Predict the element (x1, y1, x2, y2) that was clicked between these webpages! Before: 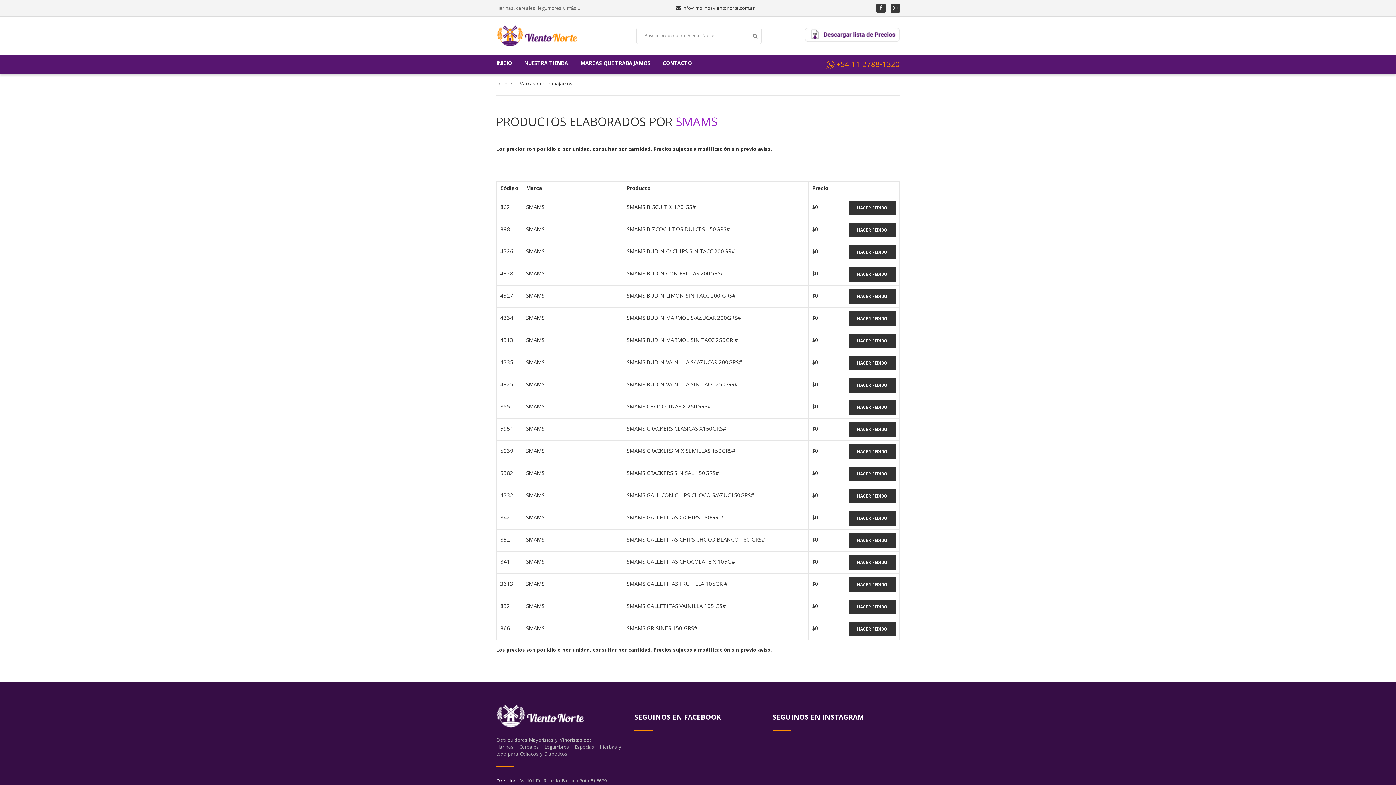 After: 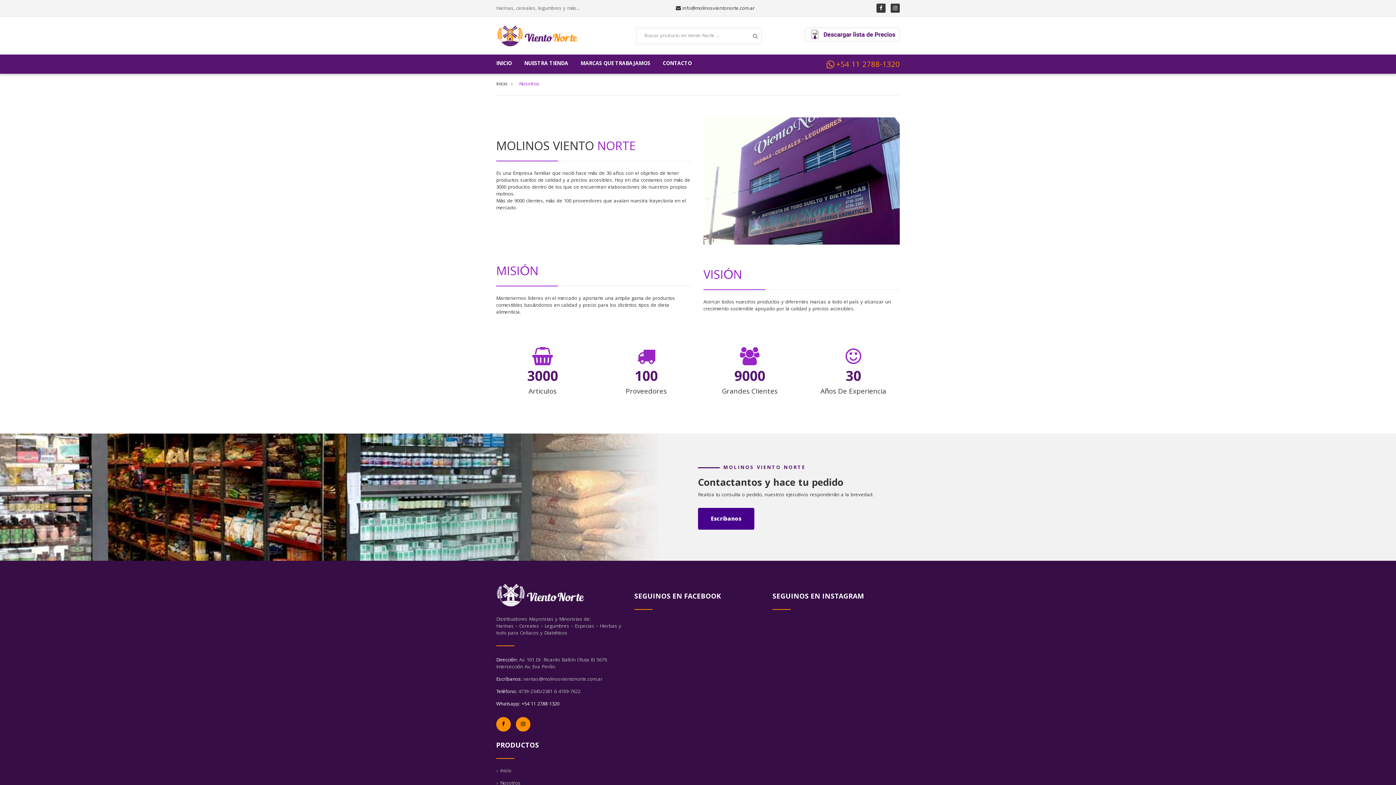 Action: bbox: (524, 54, 568, 73) label: NUESTRA TIENDA